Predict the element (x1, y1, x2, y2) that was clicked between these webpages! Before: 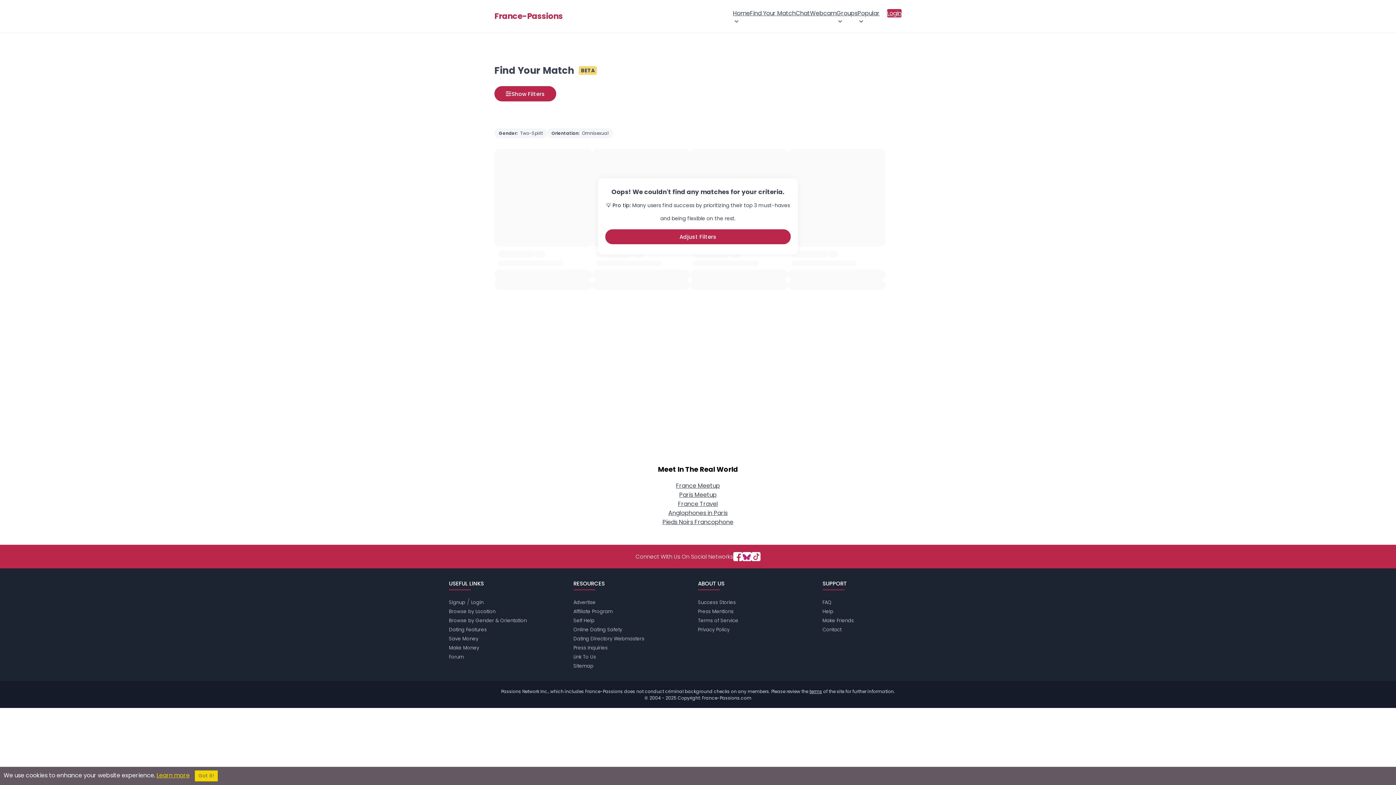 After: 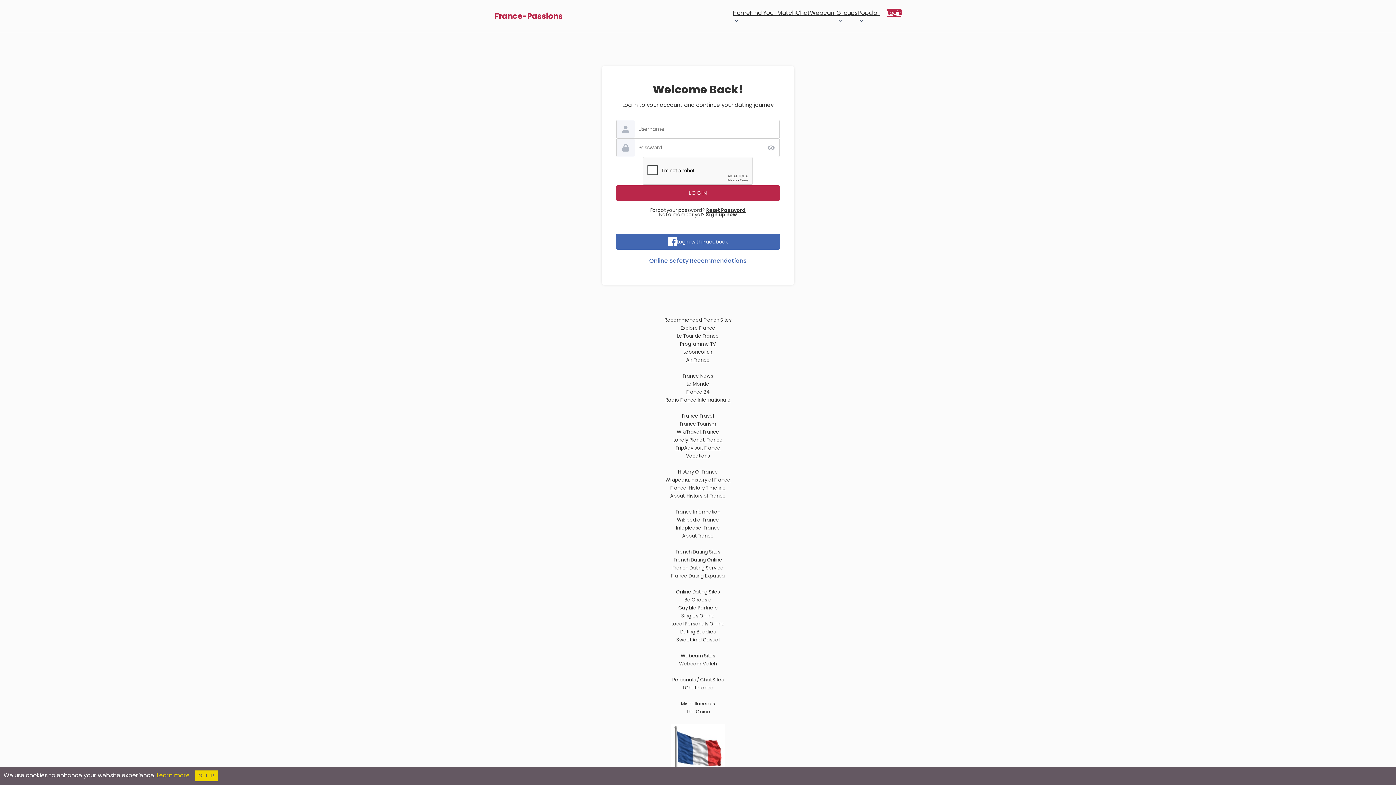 Action: label: Login bbox: (471, 599, 483, 606)